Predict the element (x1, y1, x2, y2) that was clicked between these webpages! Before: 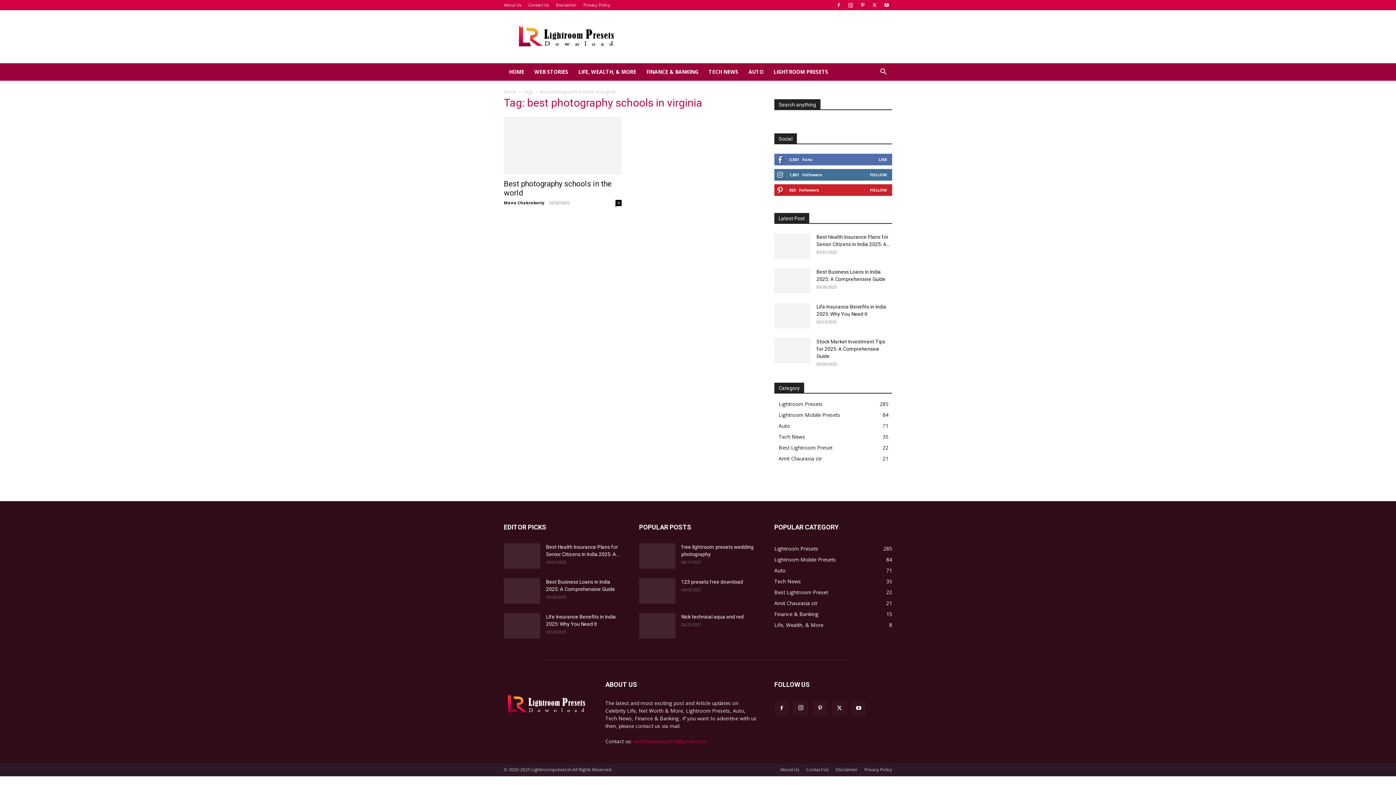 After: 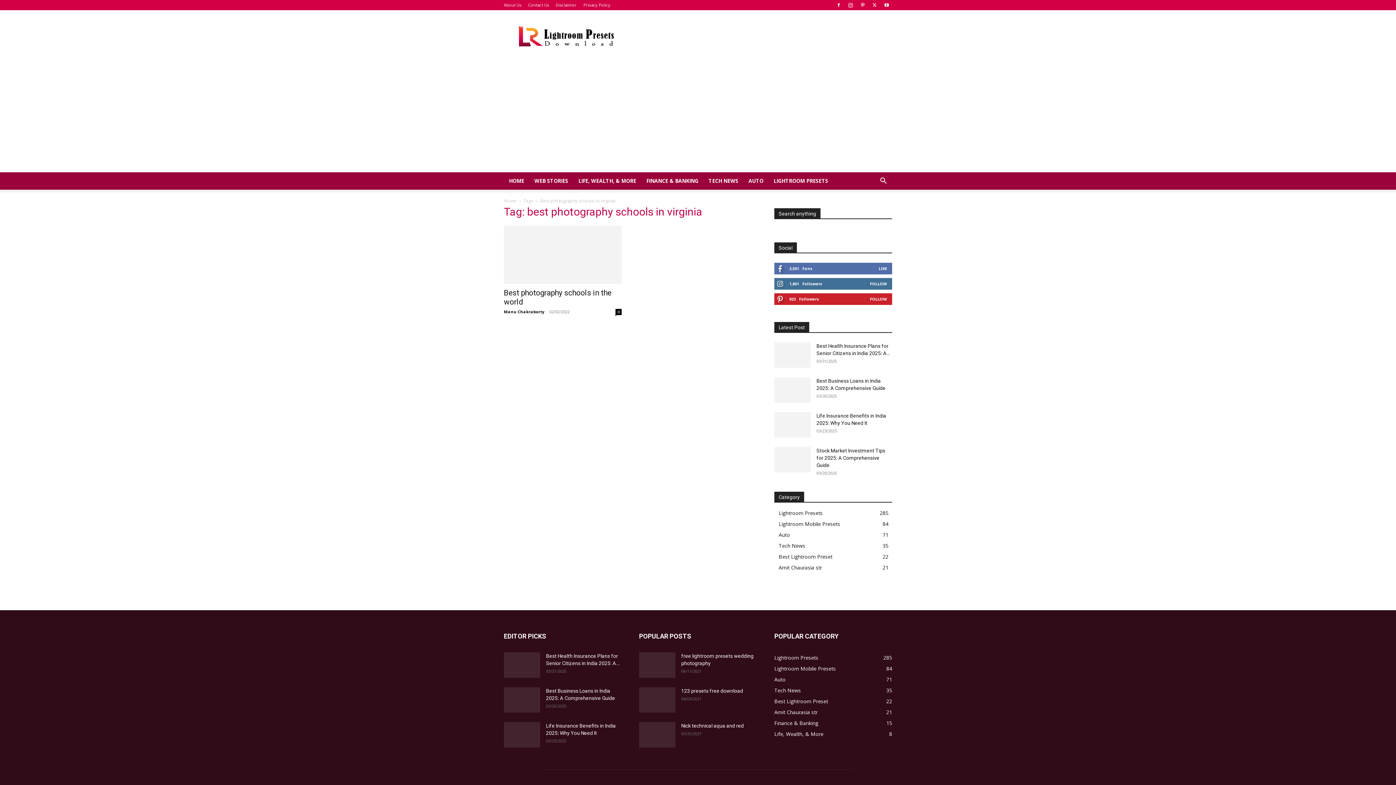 Action: bbox: (793, 701, 808, 716)